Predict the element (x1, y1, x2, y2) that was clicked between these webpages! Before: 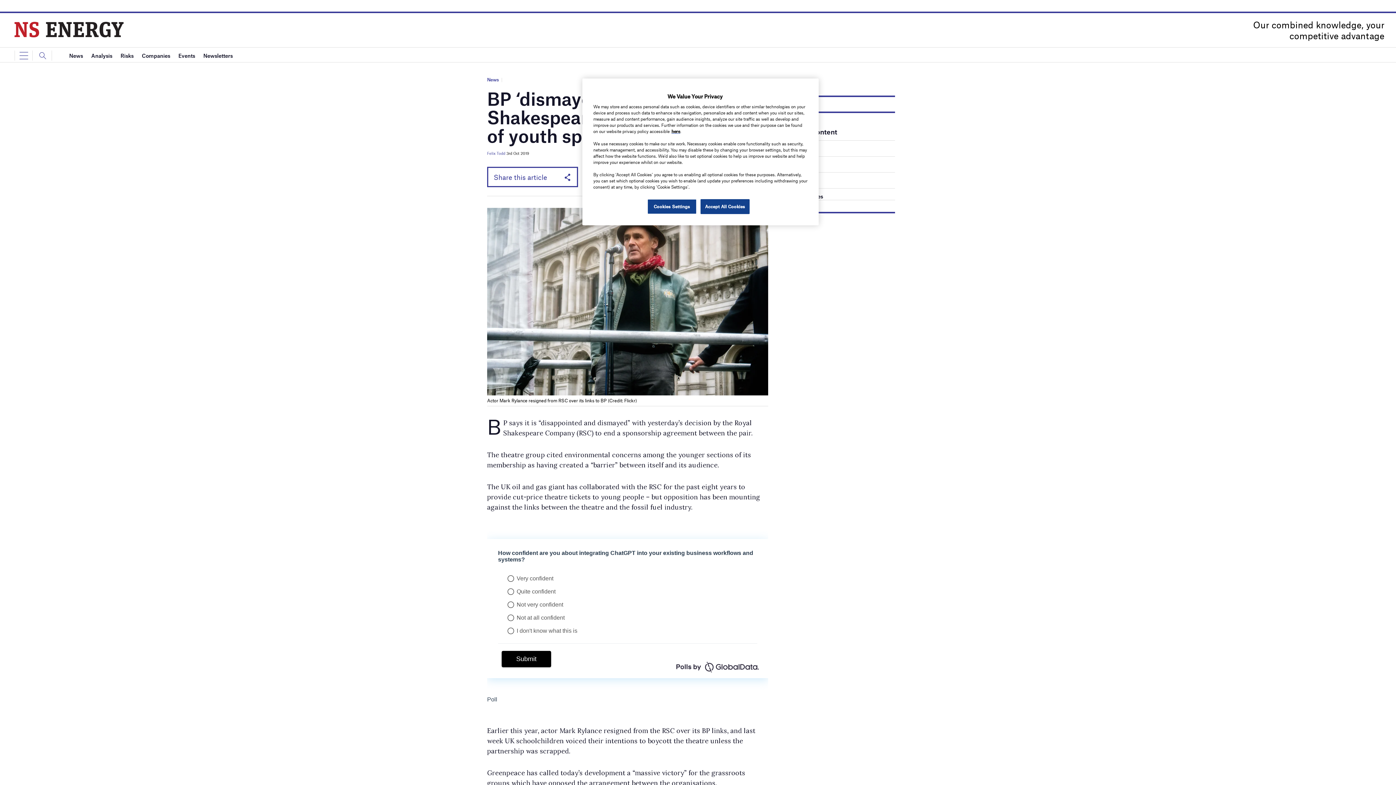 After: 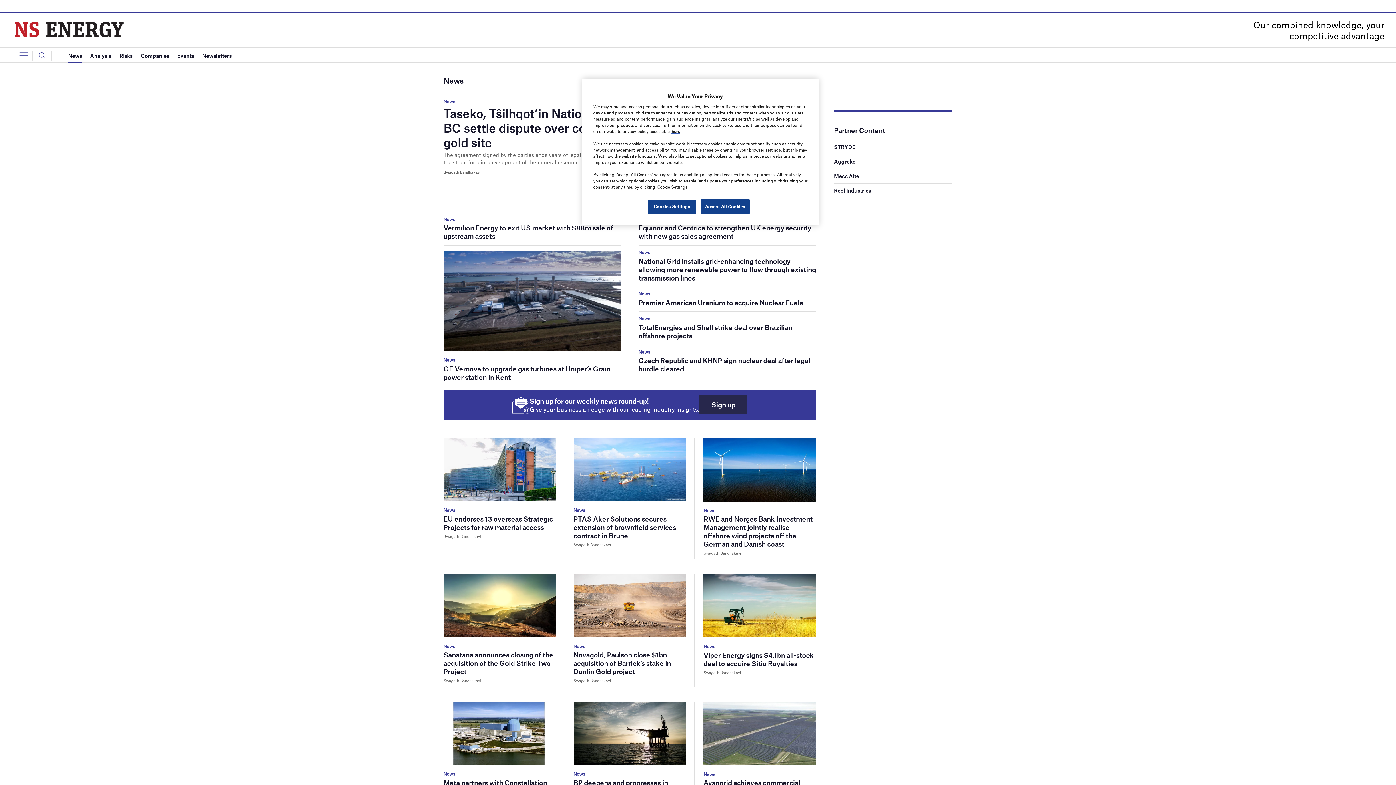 Action: bbox: (69, 48, 83, 63) label: News